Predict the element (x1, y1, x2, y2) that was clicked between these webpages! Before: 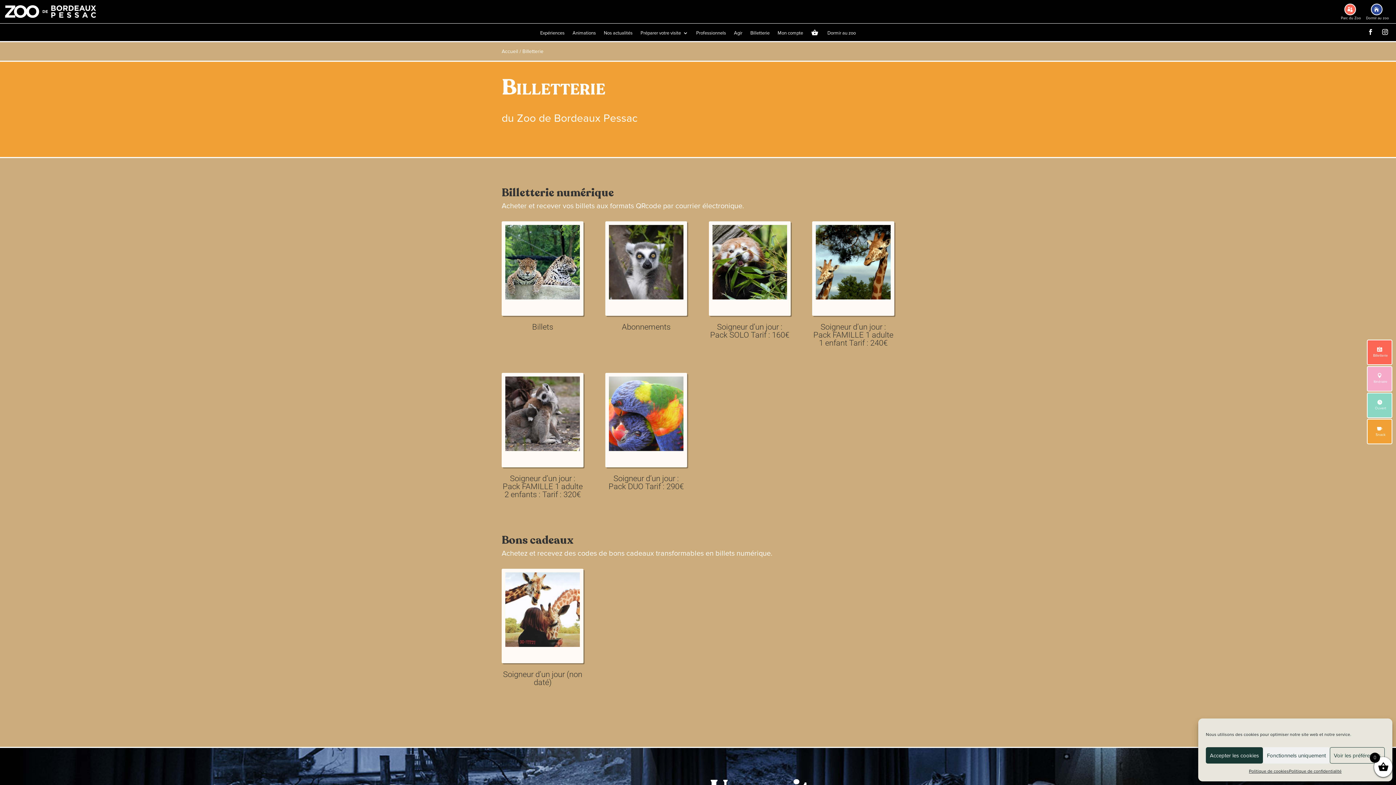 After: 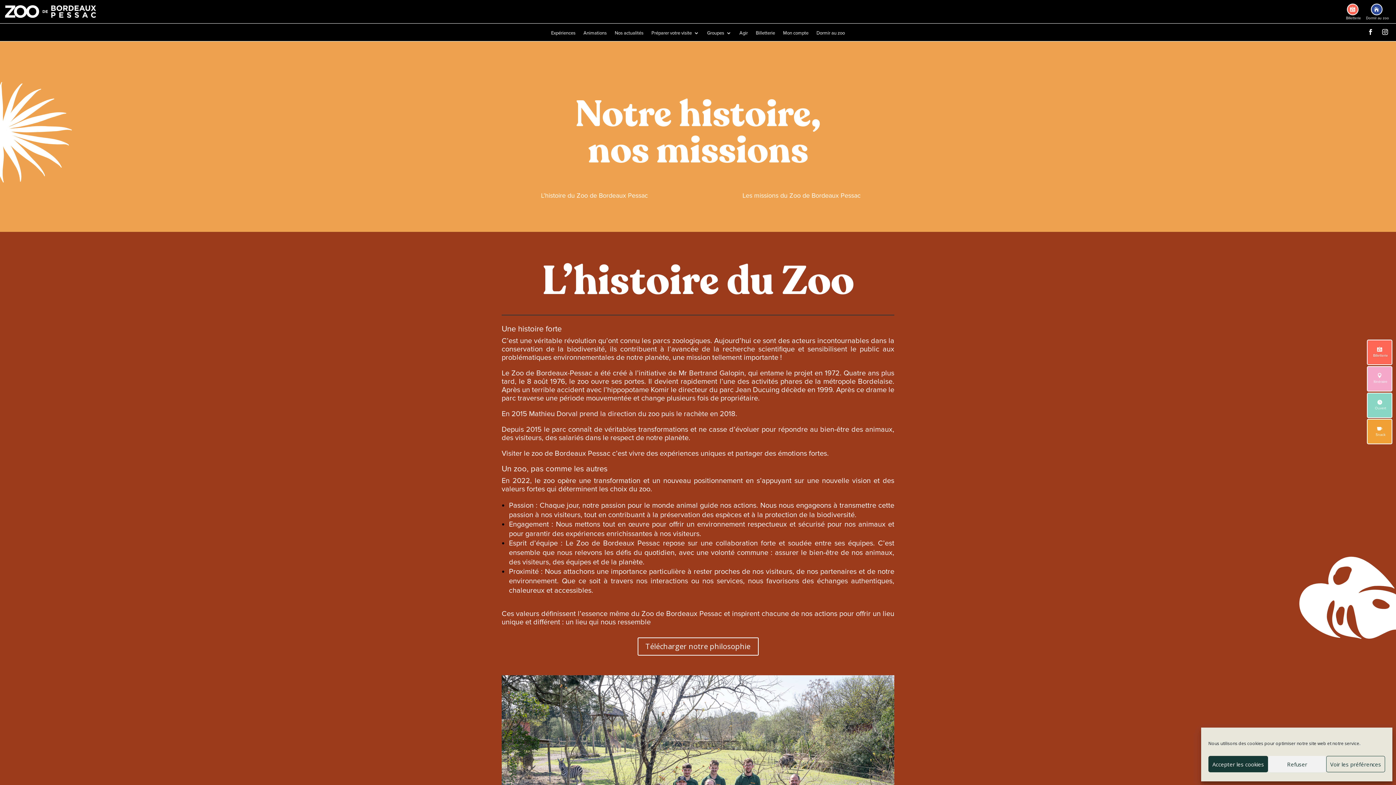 Action: label: Agir bbox: (734, 30, 742, 41)